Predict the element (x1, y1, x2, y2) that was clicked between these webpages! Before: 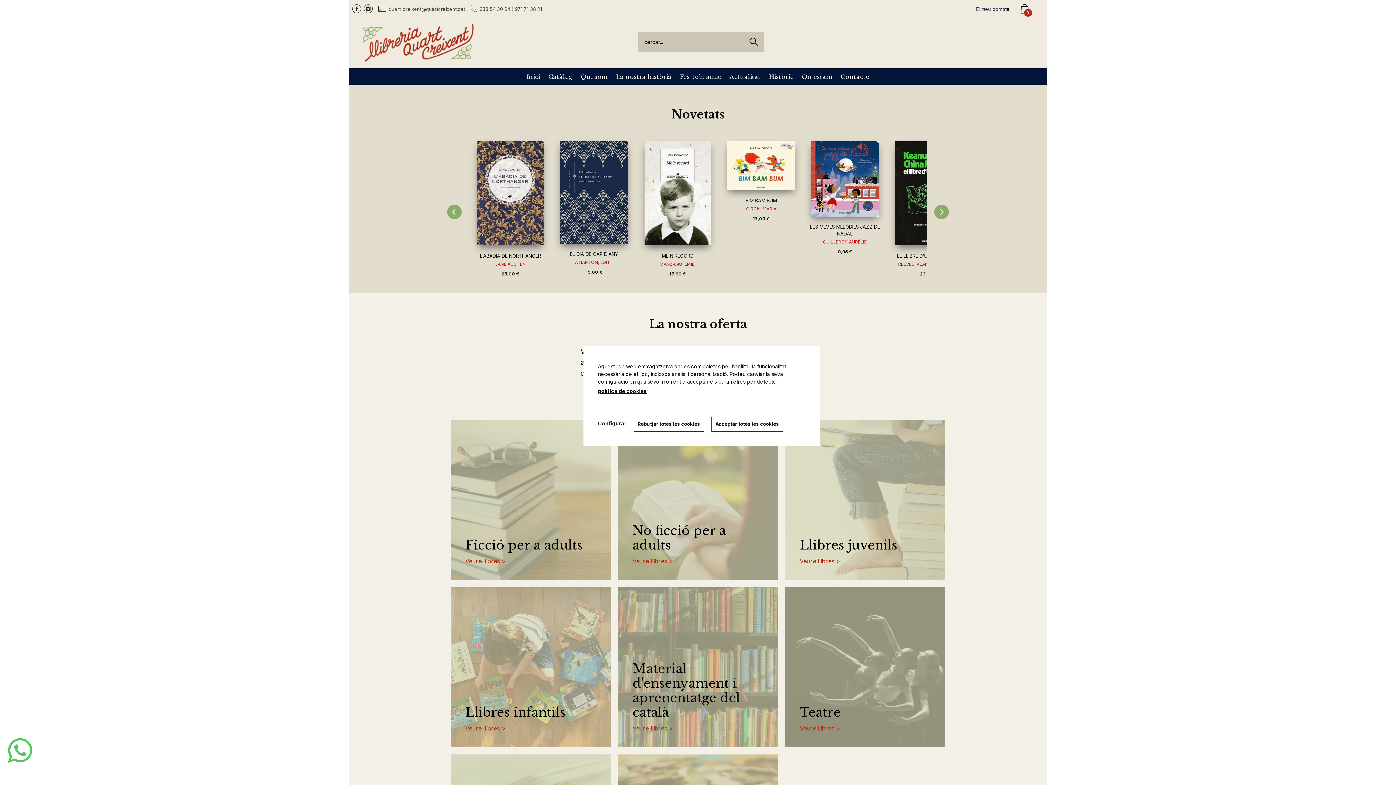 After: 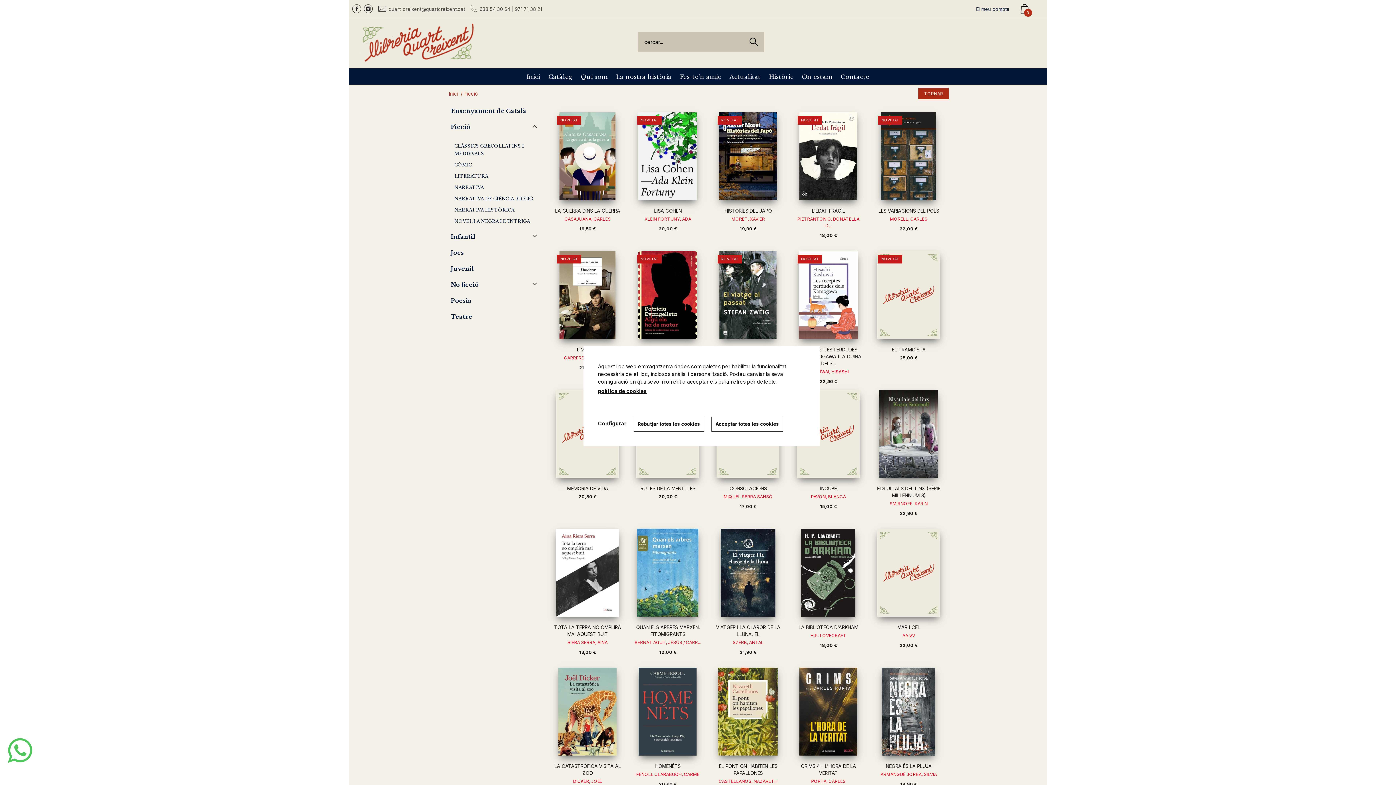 Action: bbox: (450, 420, 610, 580)